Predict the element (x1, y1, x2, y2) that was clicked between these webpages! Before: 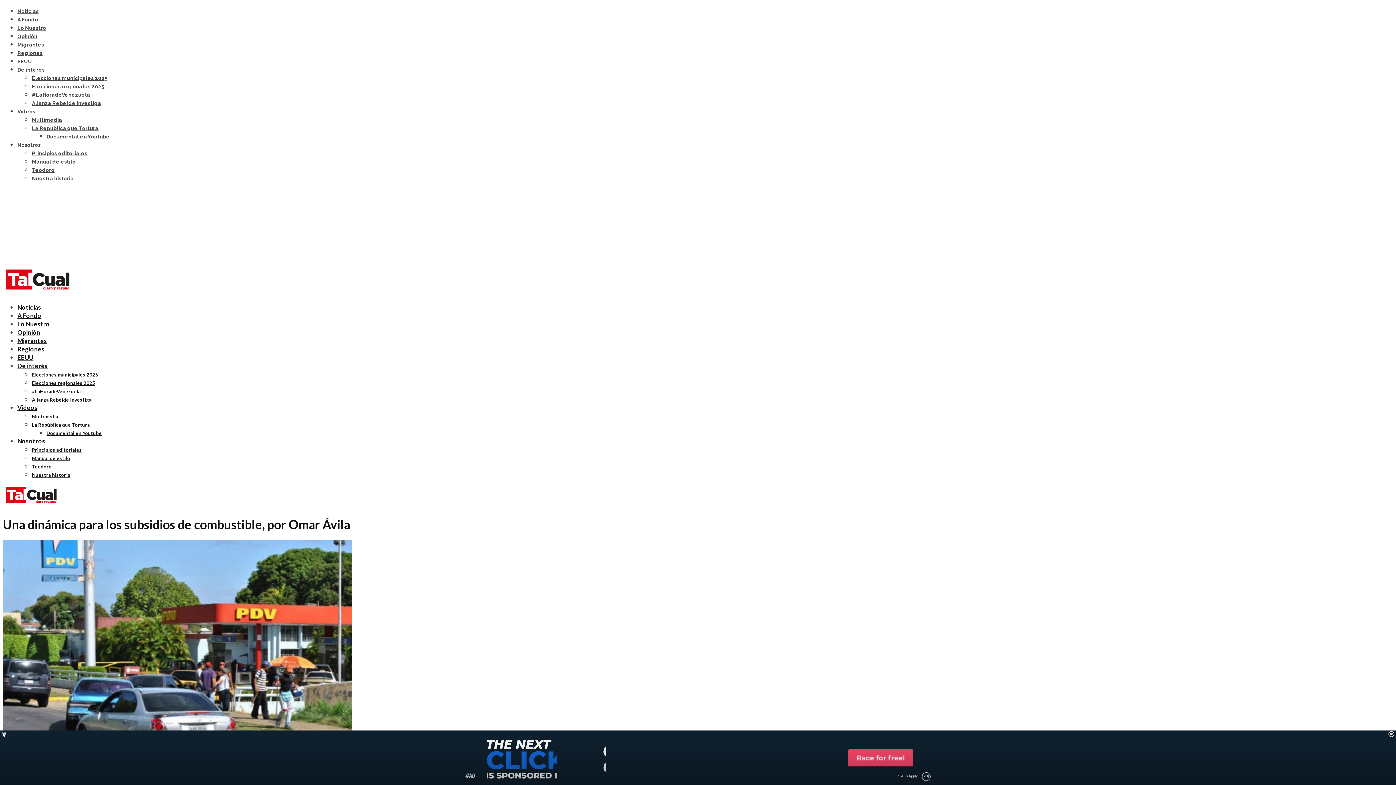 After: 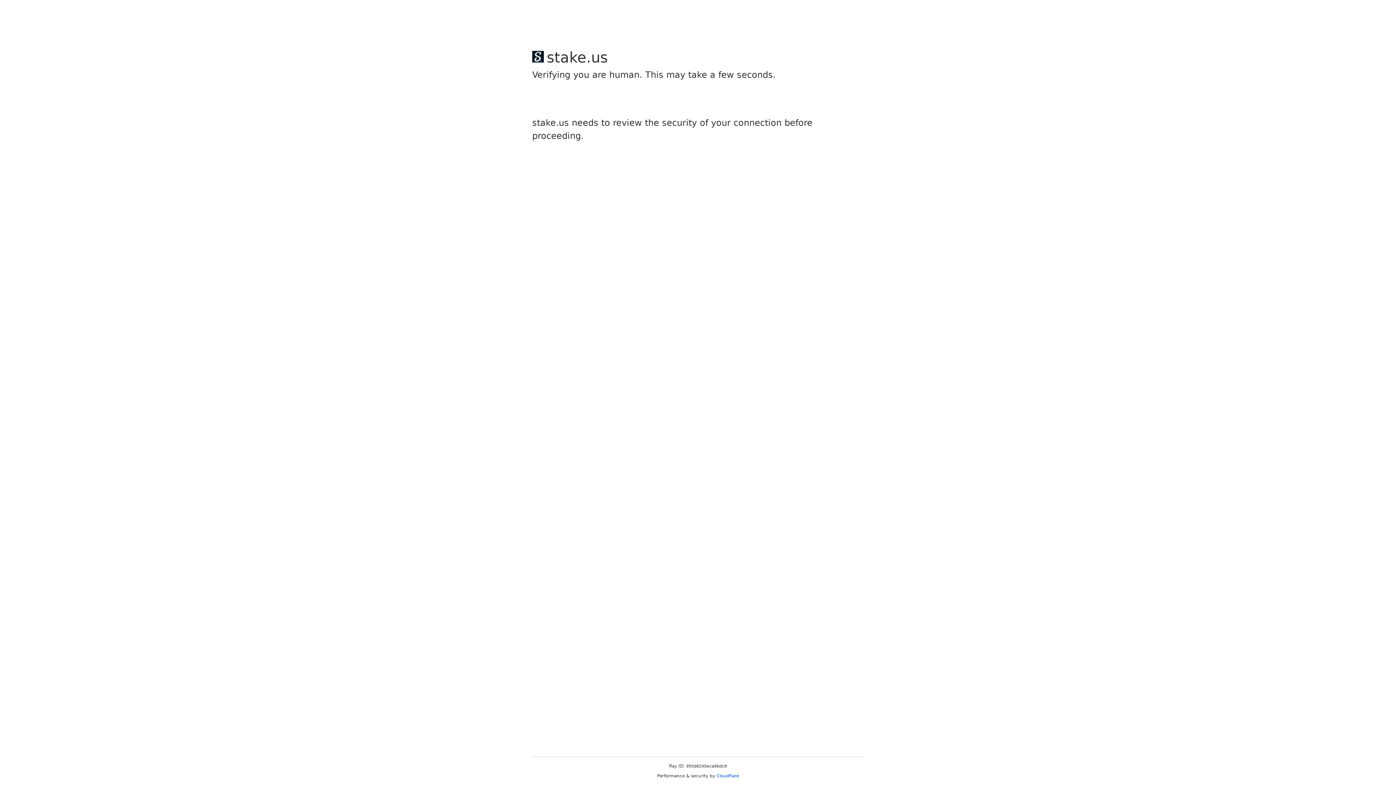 Action: bbox: (46, 133, 109, 139) label: Documental en Youtube